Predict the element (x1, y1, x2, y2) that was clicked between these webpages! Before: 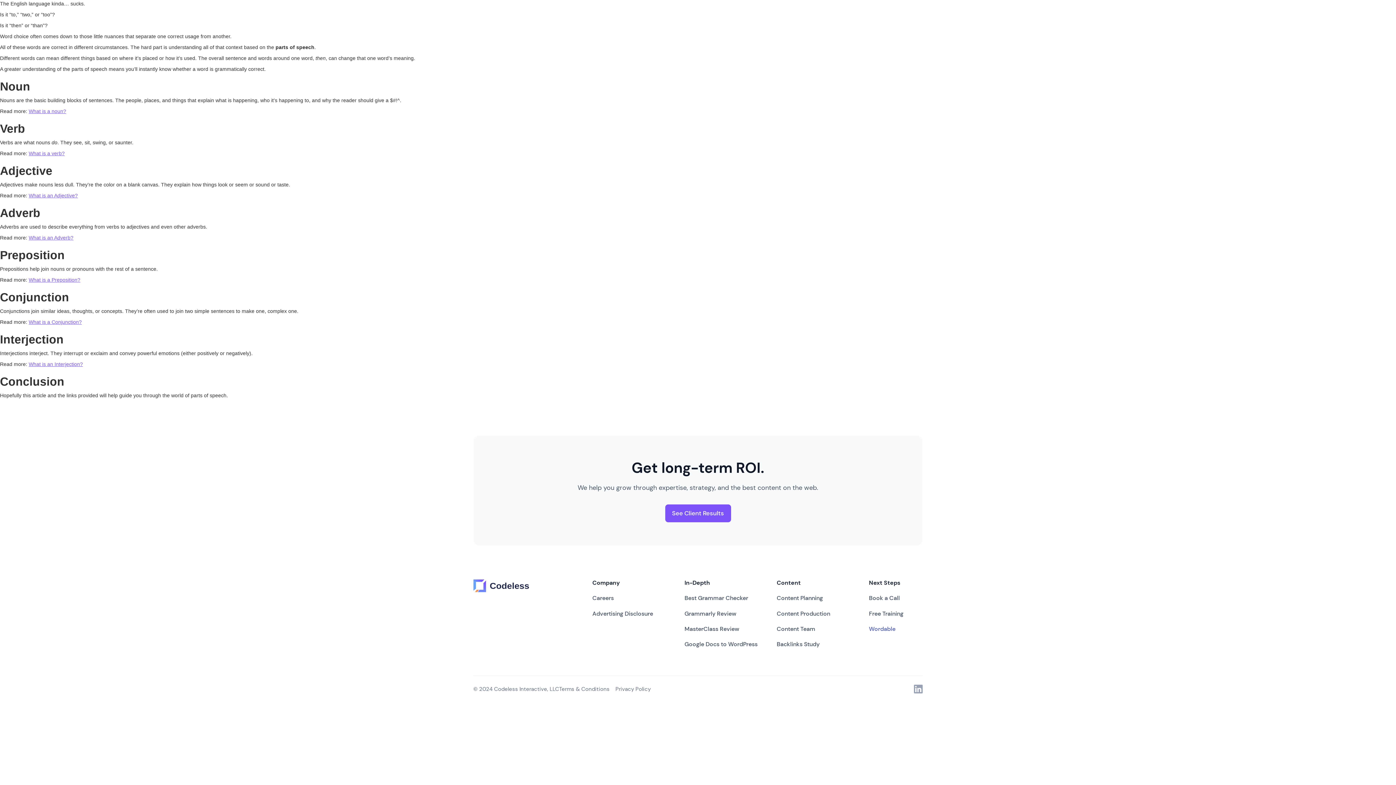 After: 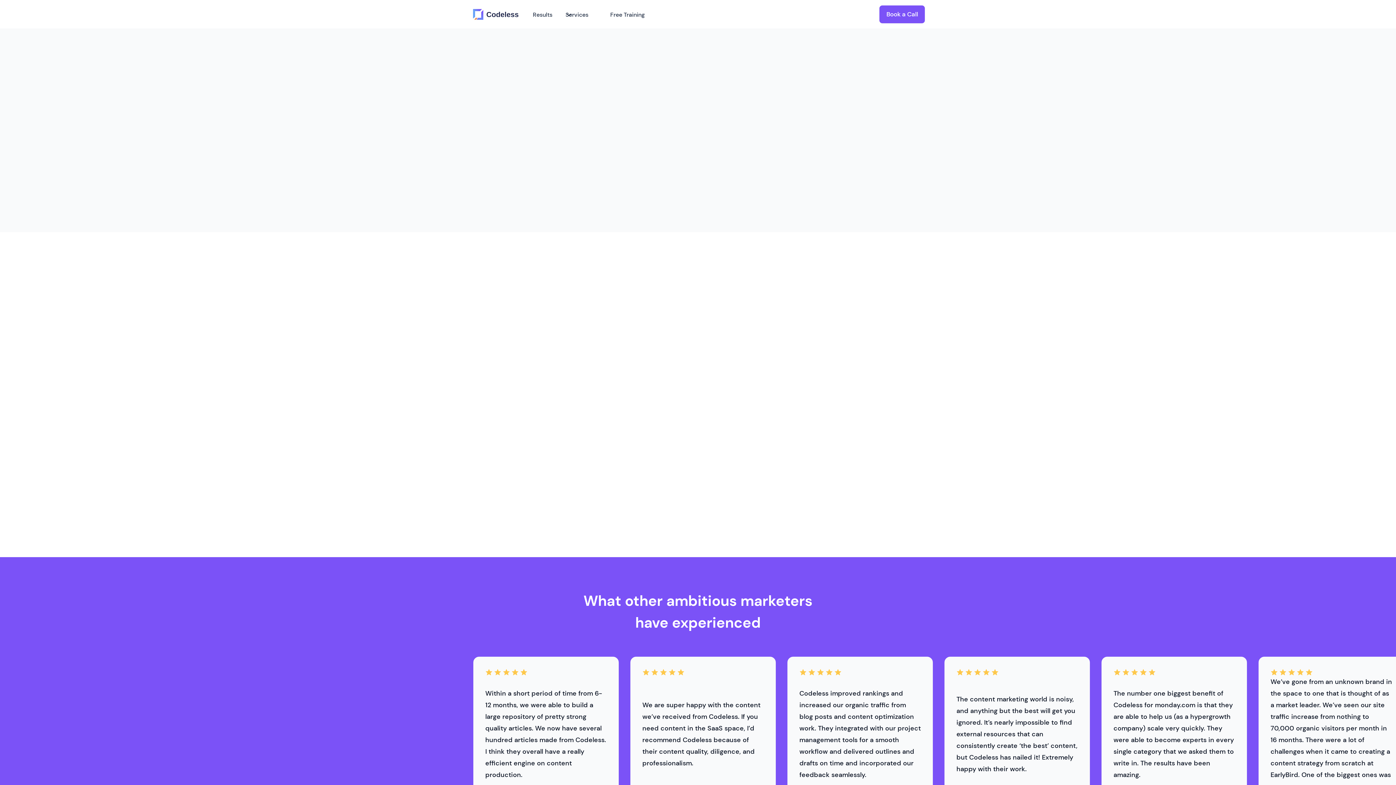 Action: bbox: (471, 578, 529, 593)